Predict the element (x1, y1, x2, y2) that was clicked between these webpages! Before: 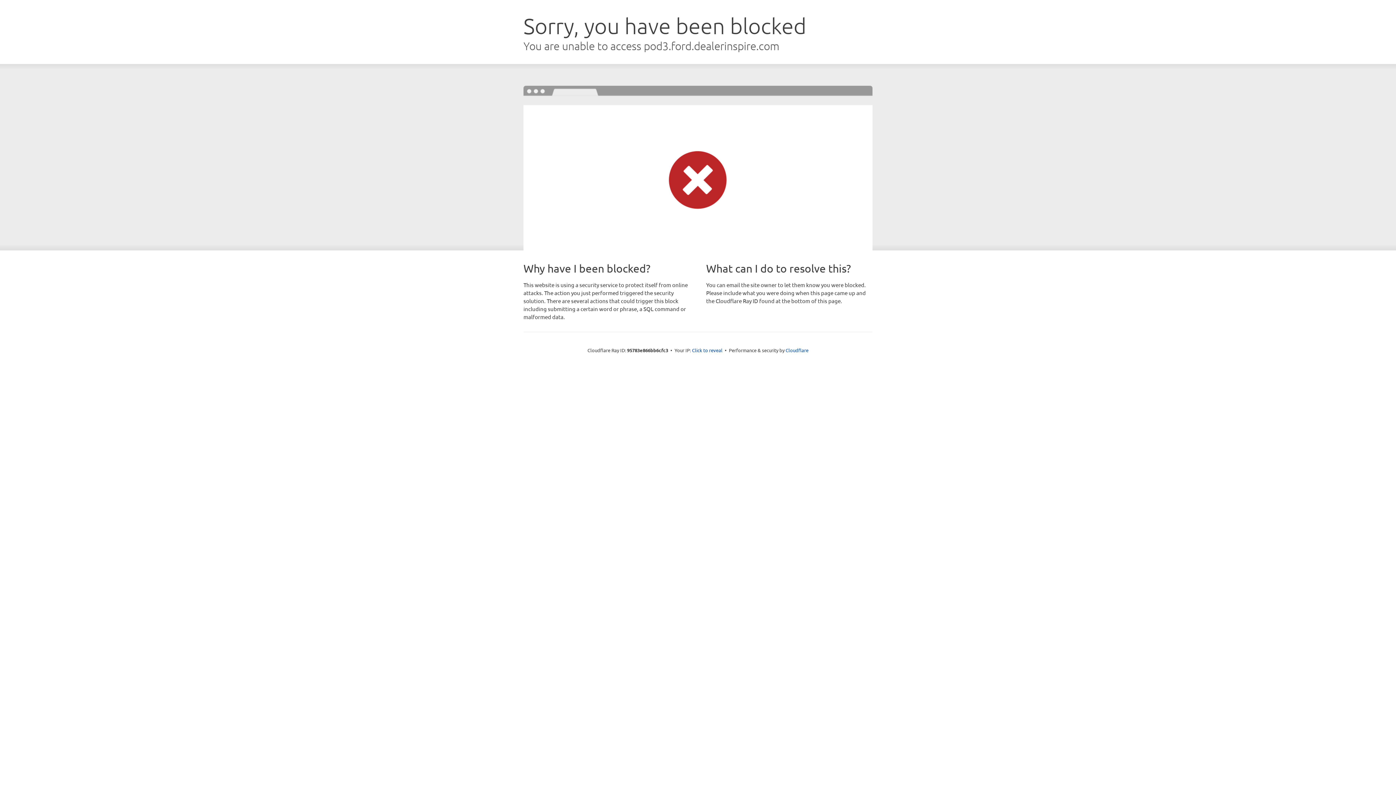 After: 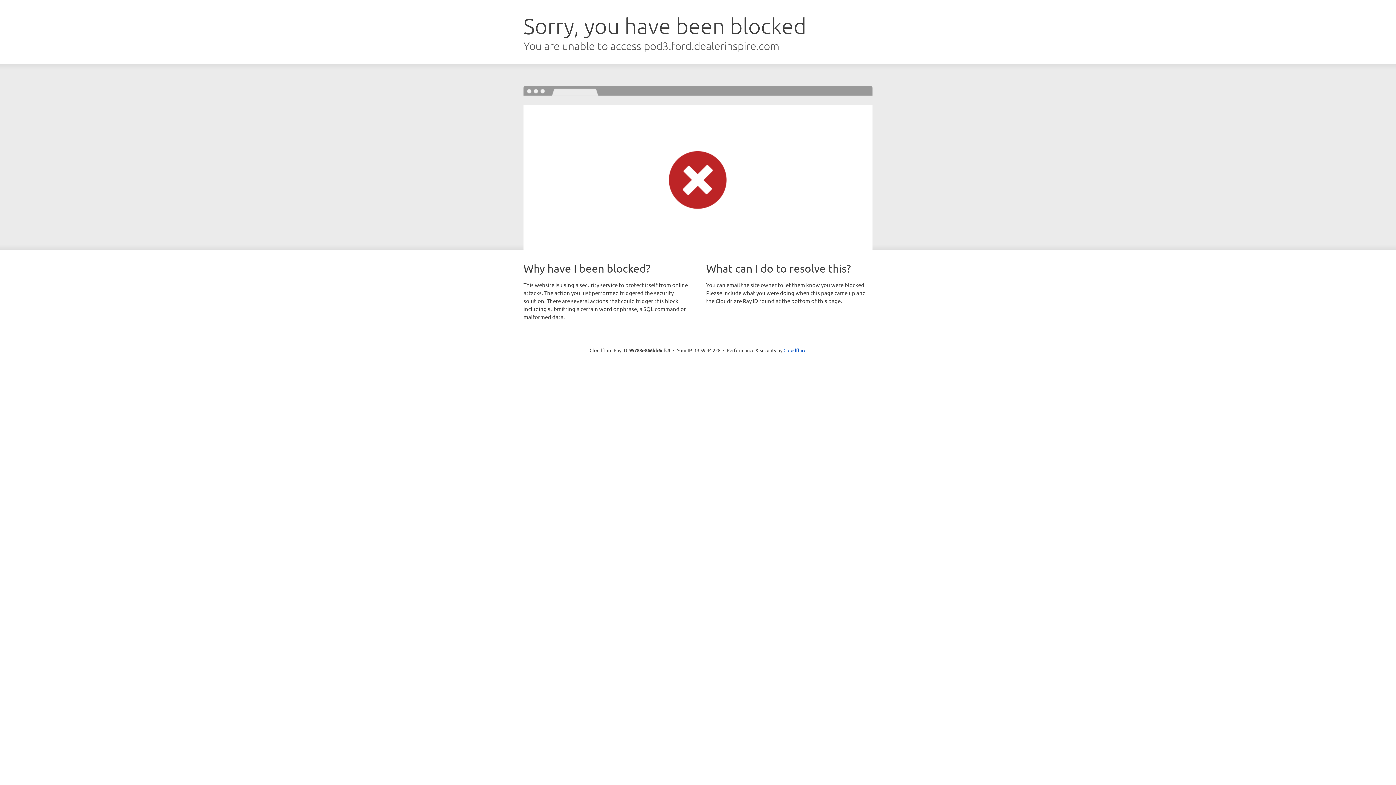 Action: label: Click to reveal bbox: (692, 346, 722, 353)